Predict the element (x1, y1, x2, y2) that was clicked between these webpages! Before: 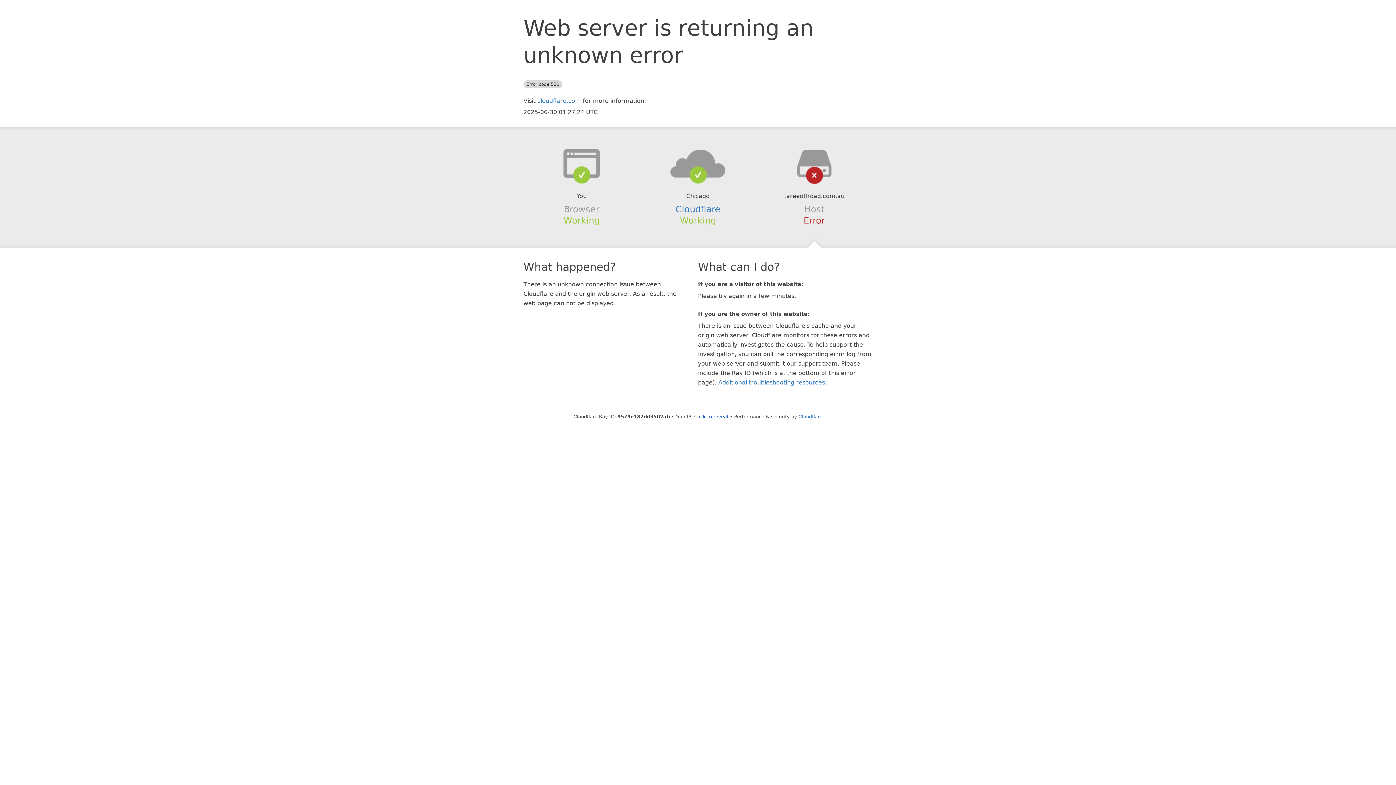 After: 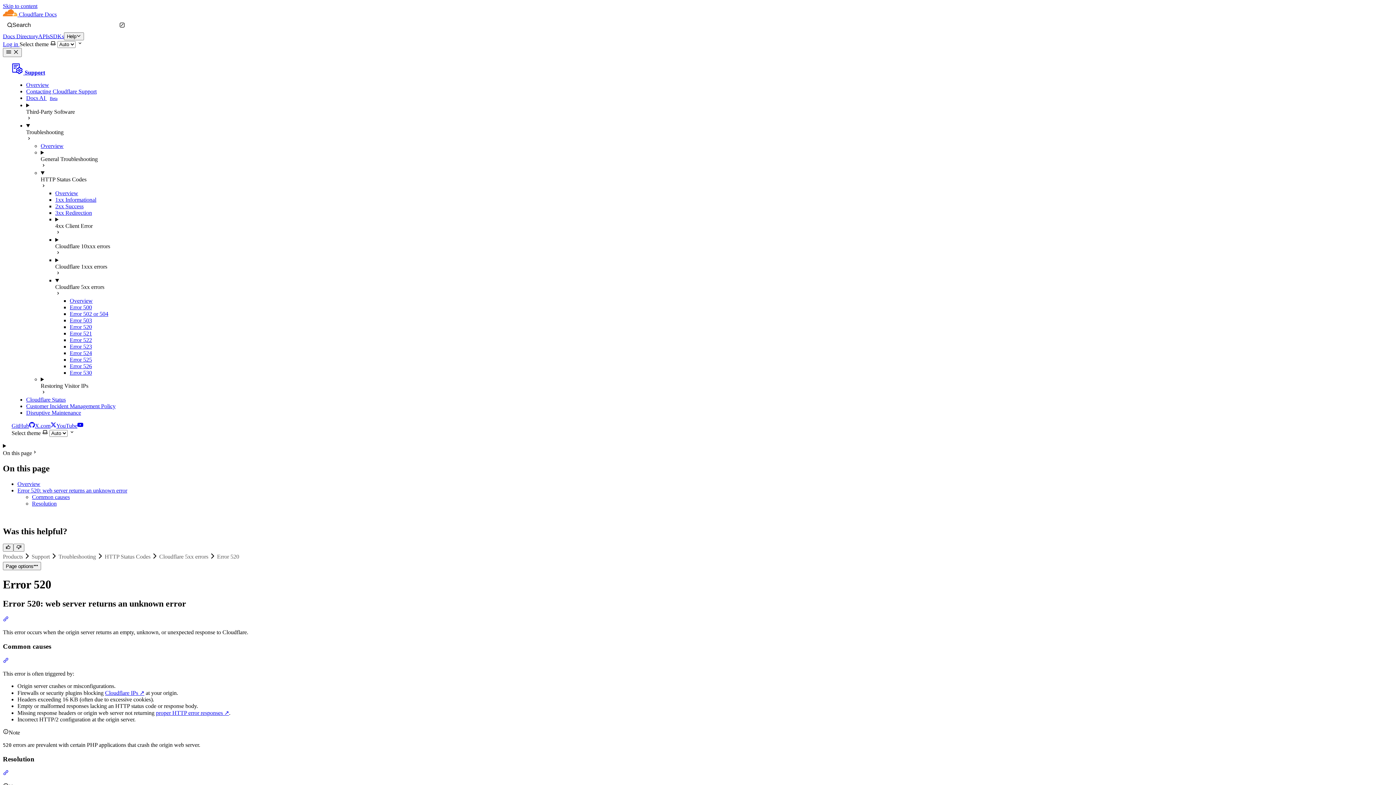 Action: bbox: (718, 379, 825, 386) label: Additional troubleshooting resources